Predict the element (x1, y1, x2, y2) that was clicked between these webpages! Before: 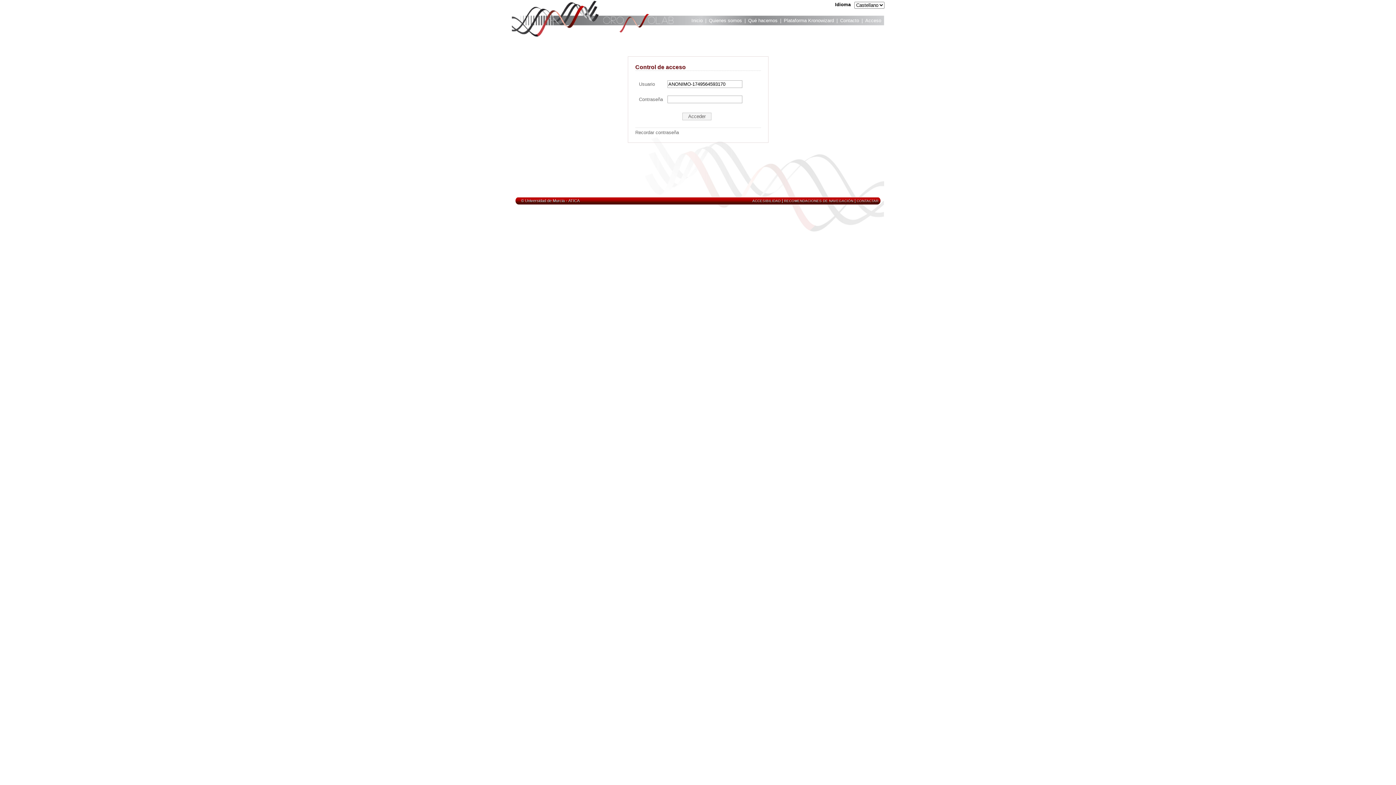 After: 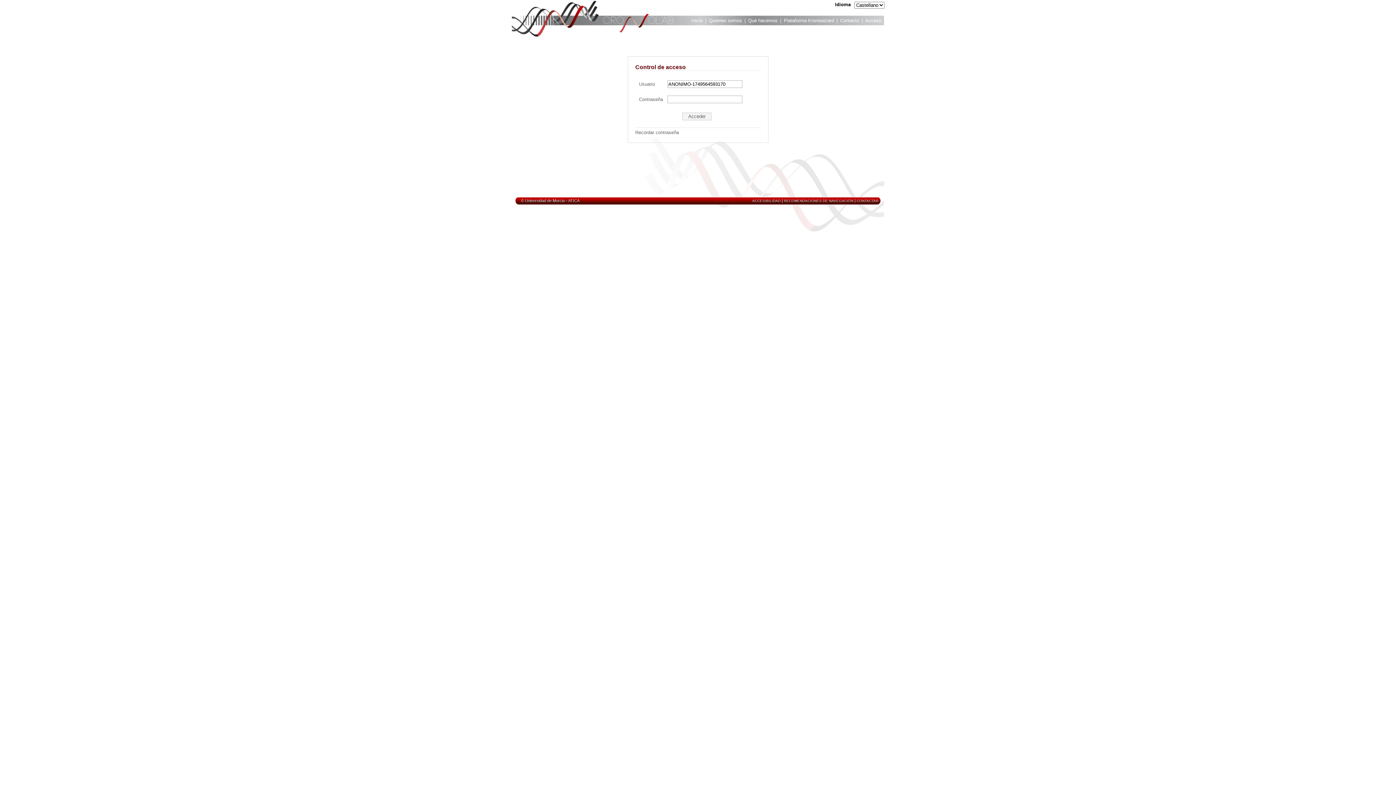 Action: bbox: (865, 17, 881, 25) label: Acceso